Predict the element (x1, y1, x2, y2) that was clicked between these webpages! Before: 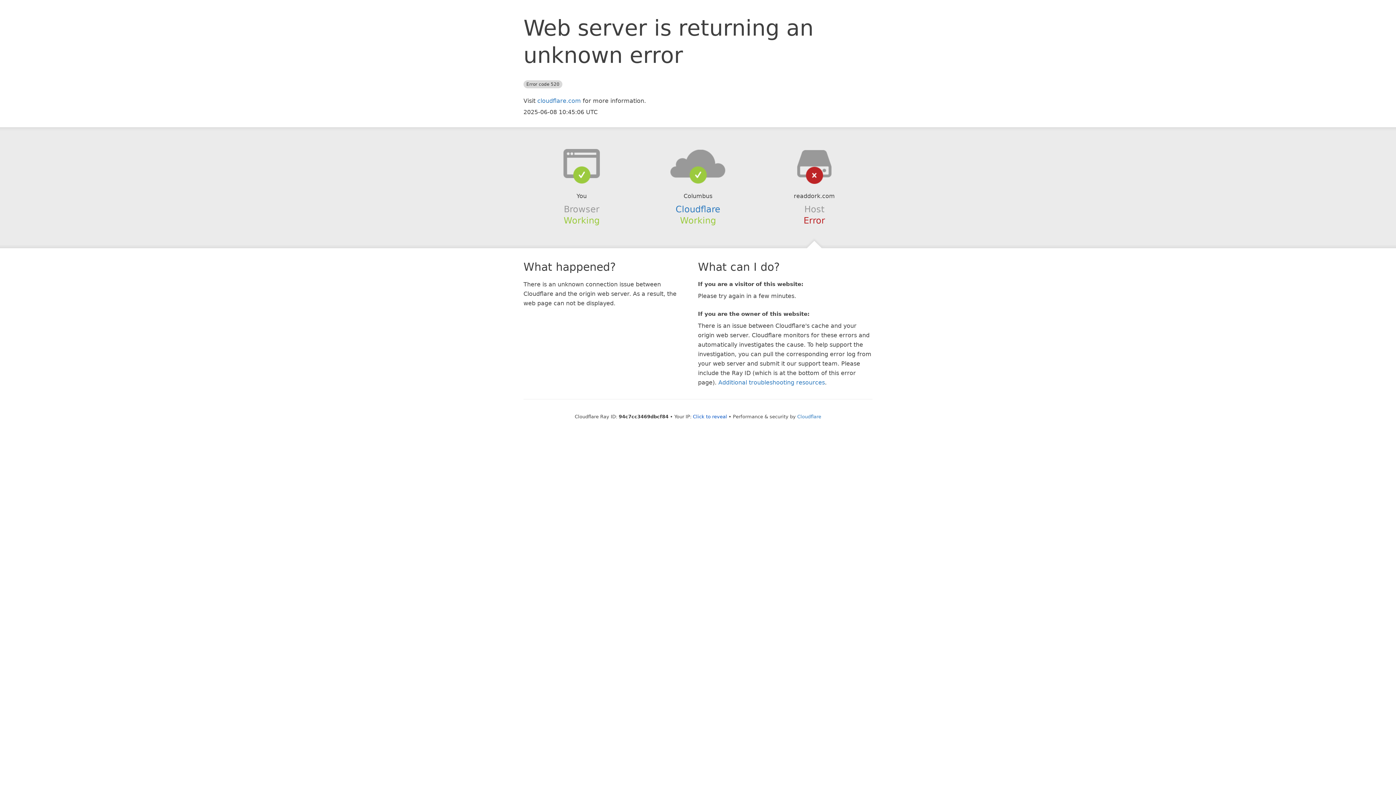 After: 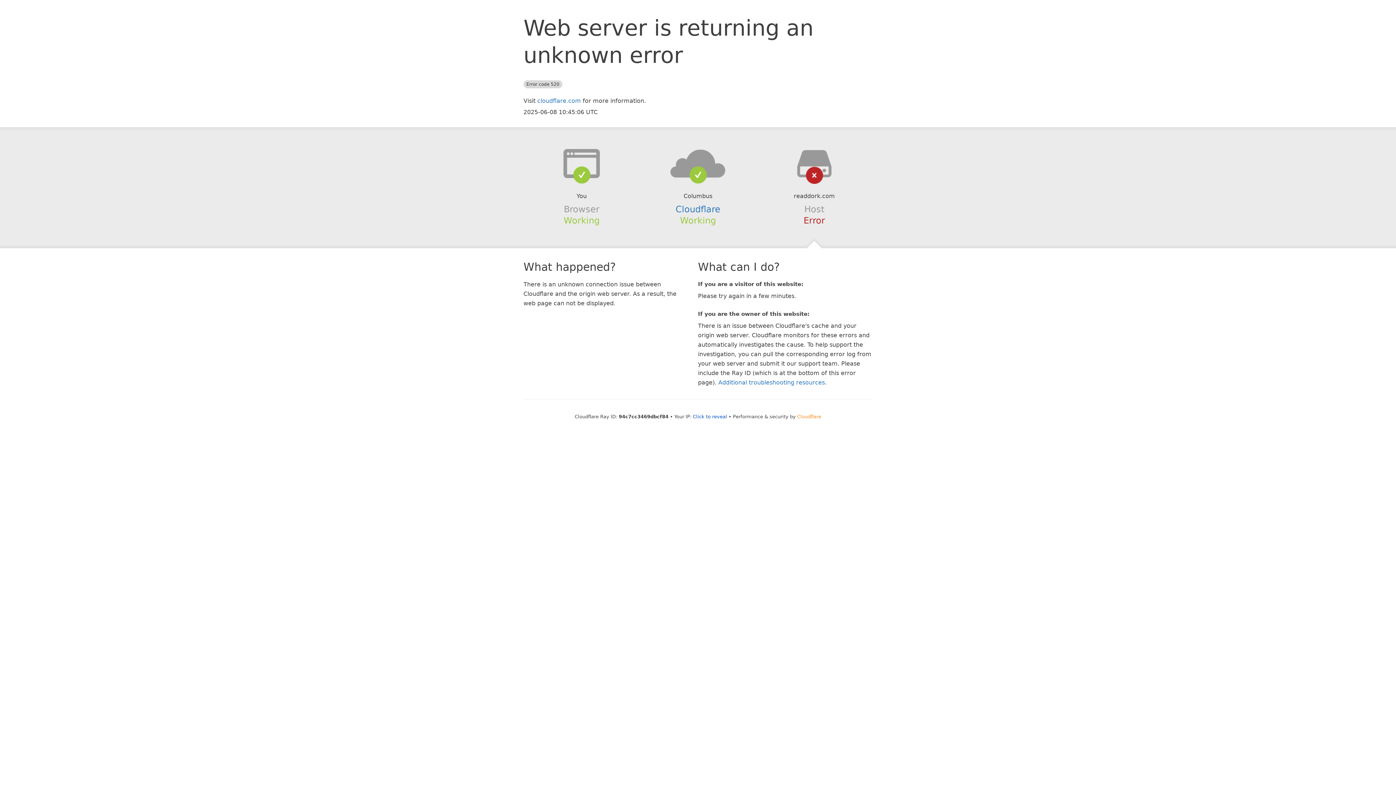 Action: bbox: (797, 414, 821, 419) label: Cloudflare